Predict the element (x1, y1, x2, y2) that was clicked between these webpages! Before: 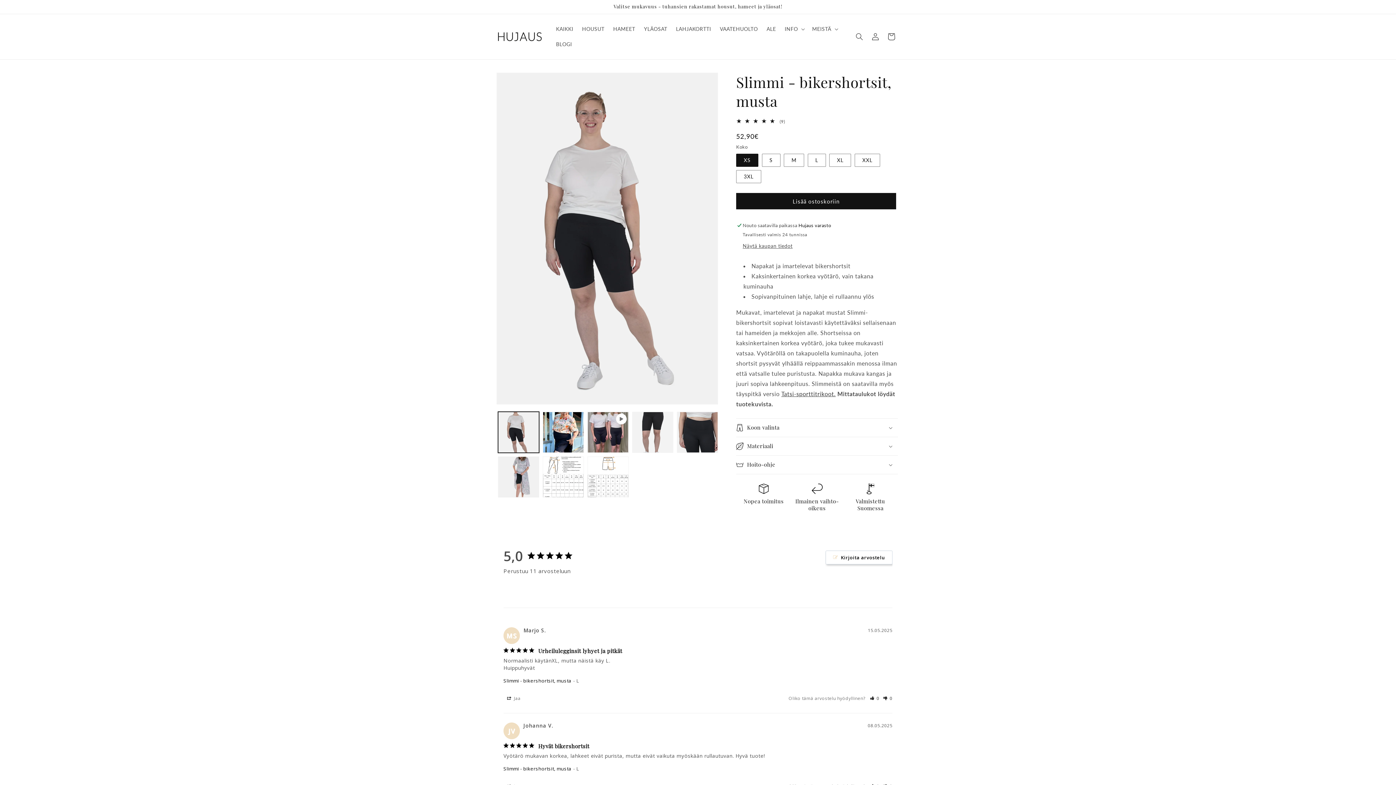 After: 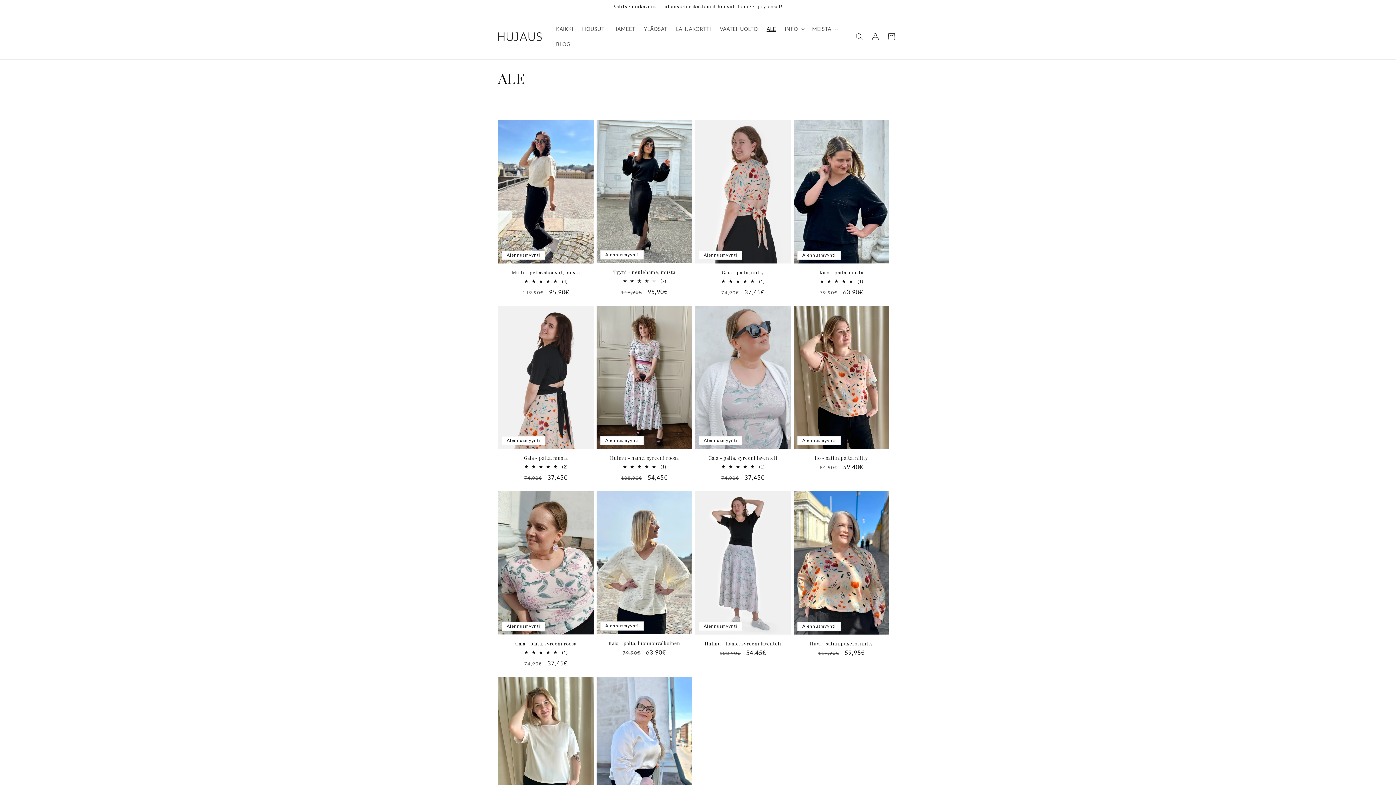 Action: label: ALE bbox: (762, 21, 780, 36)